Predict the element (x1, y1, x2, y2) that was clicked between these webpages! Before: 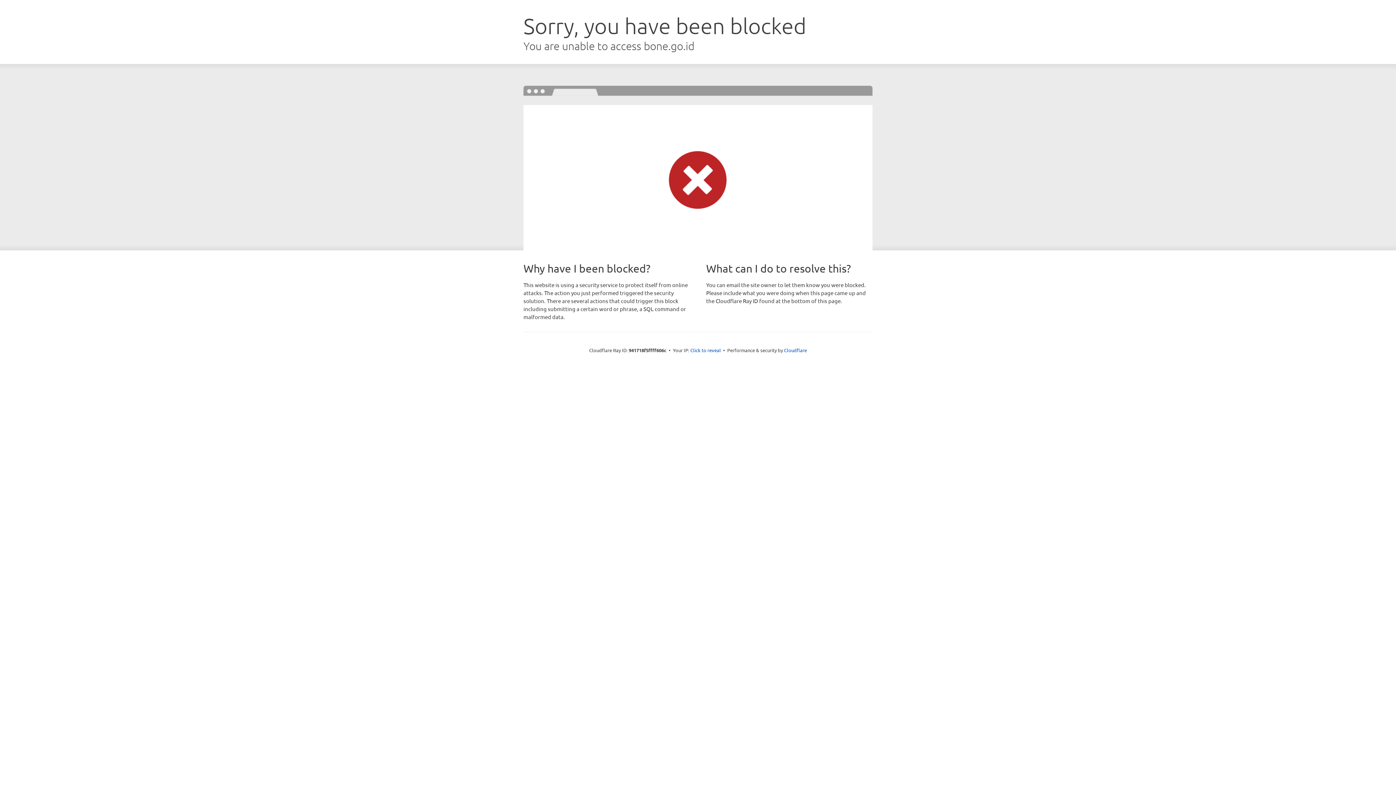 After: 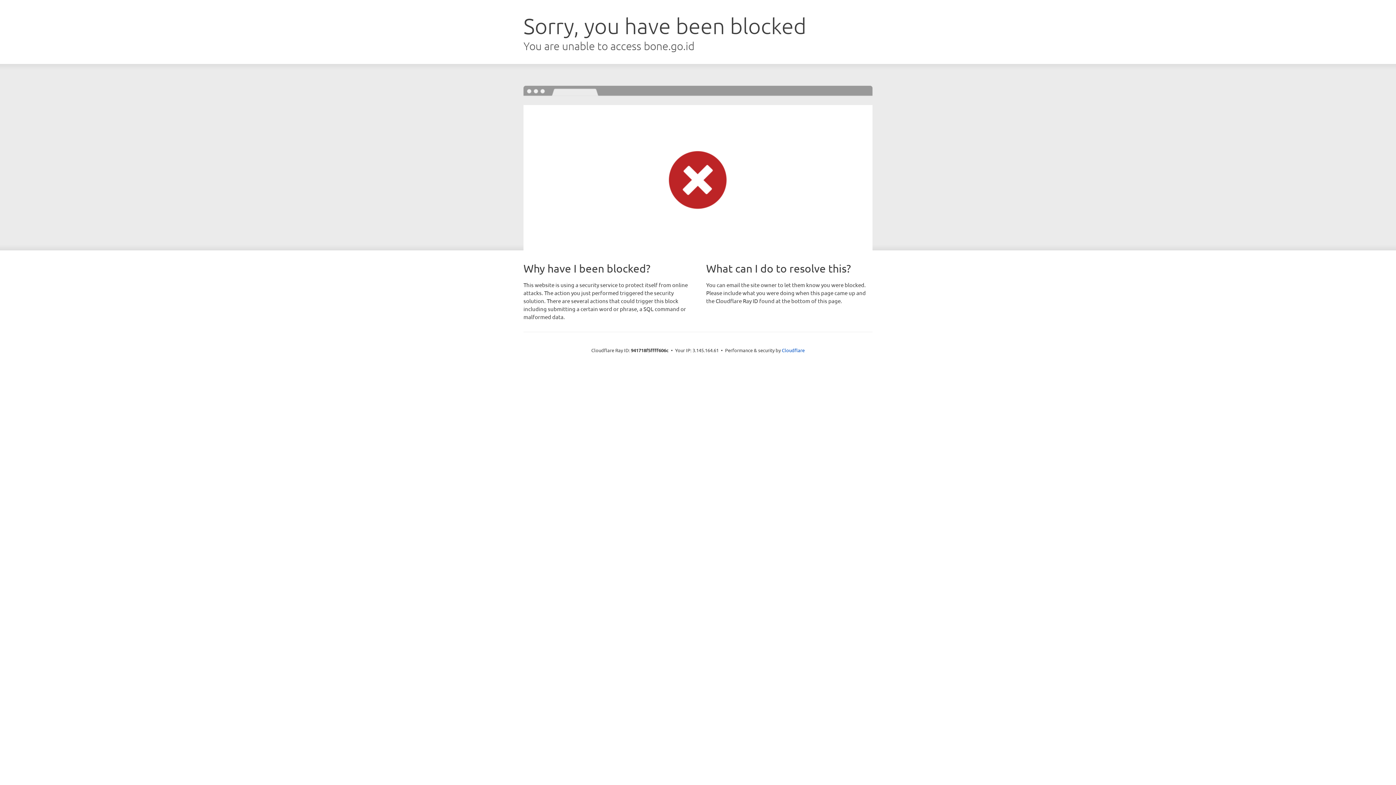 Action: bbox: (690, 346, 721, 353) label: Click to reveal